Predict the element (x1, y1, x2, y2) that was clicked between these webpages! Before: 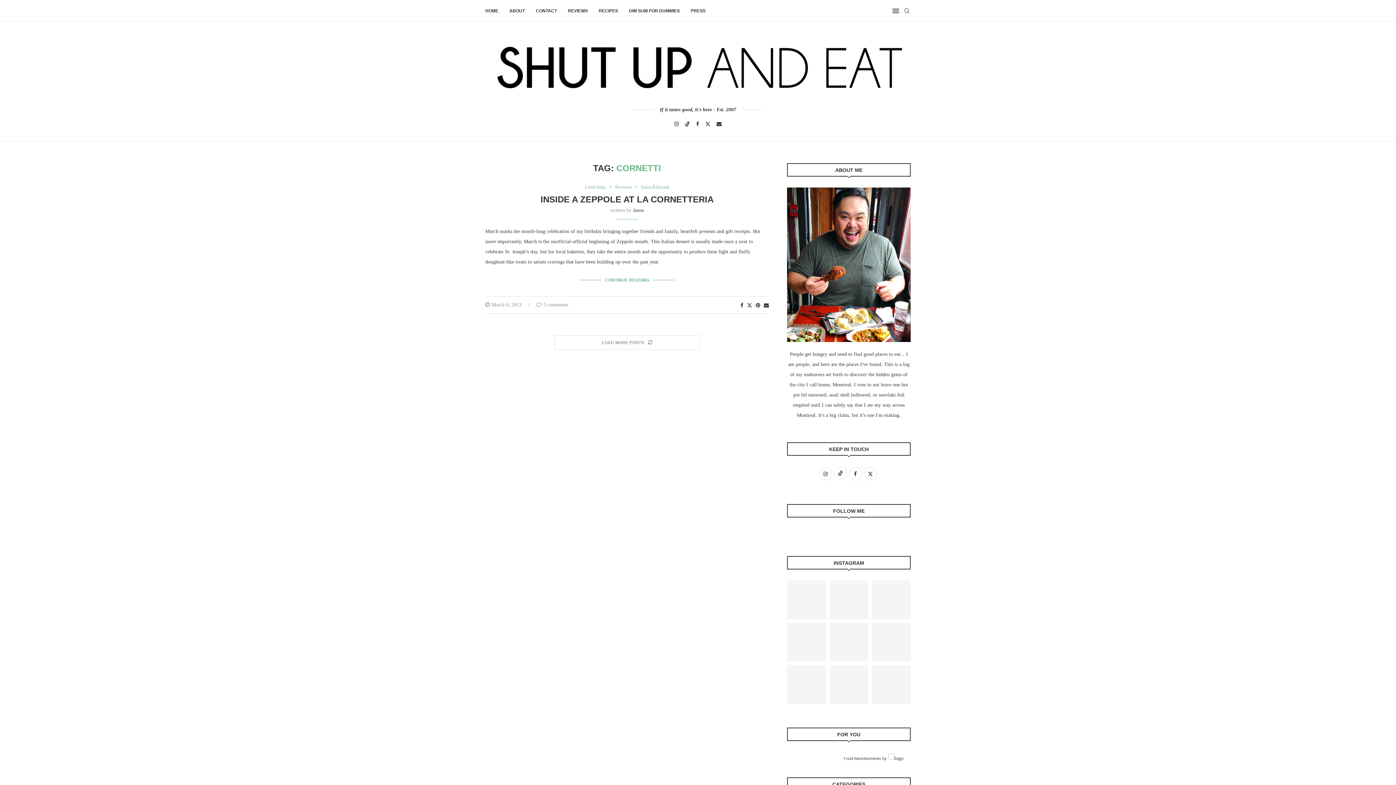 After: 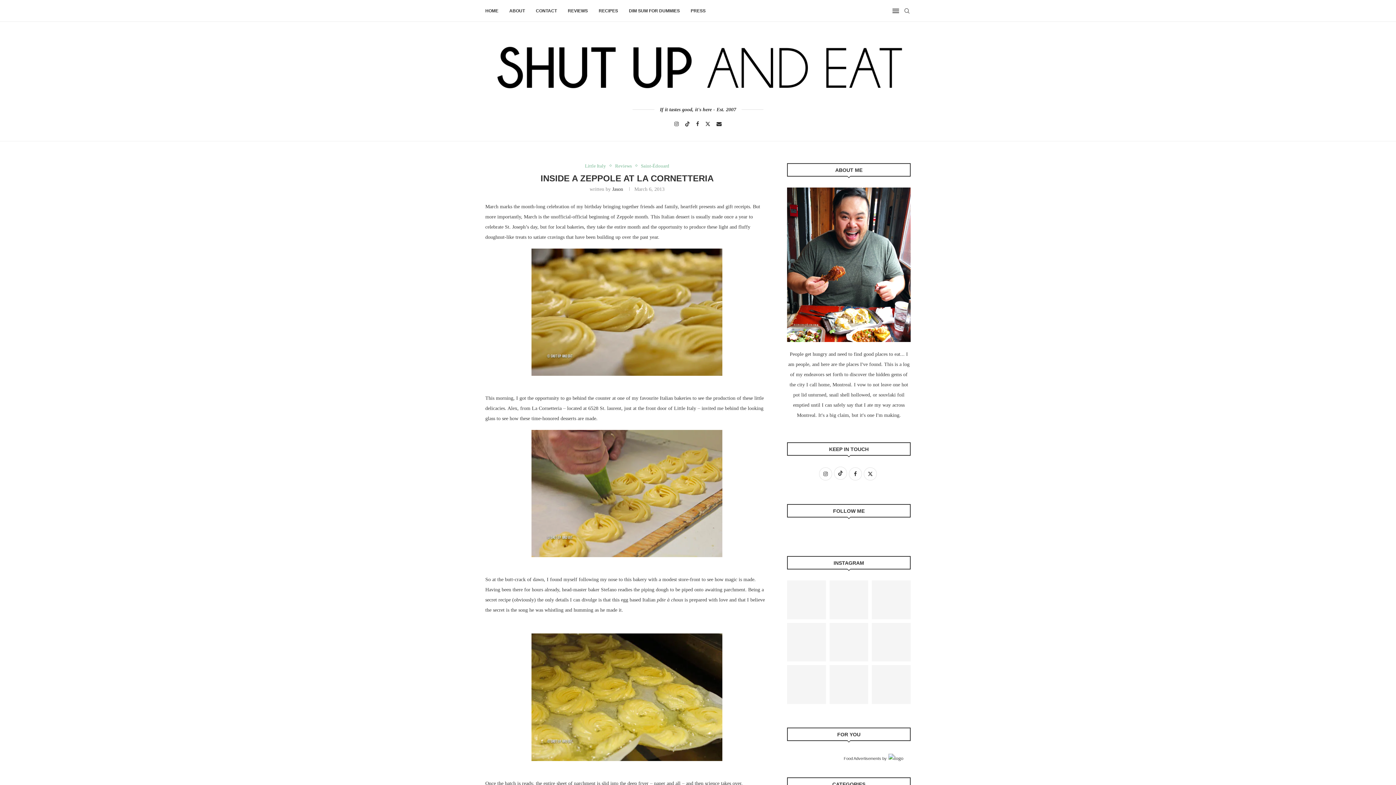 Action: label: INSIDE A ZEPPOLE AT LA CORNETTERIA bbox: (540, 194, 713, 204)